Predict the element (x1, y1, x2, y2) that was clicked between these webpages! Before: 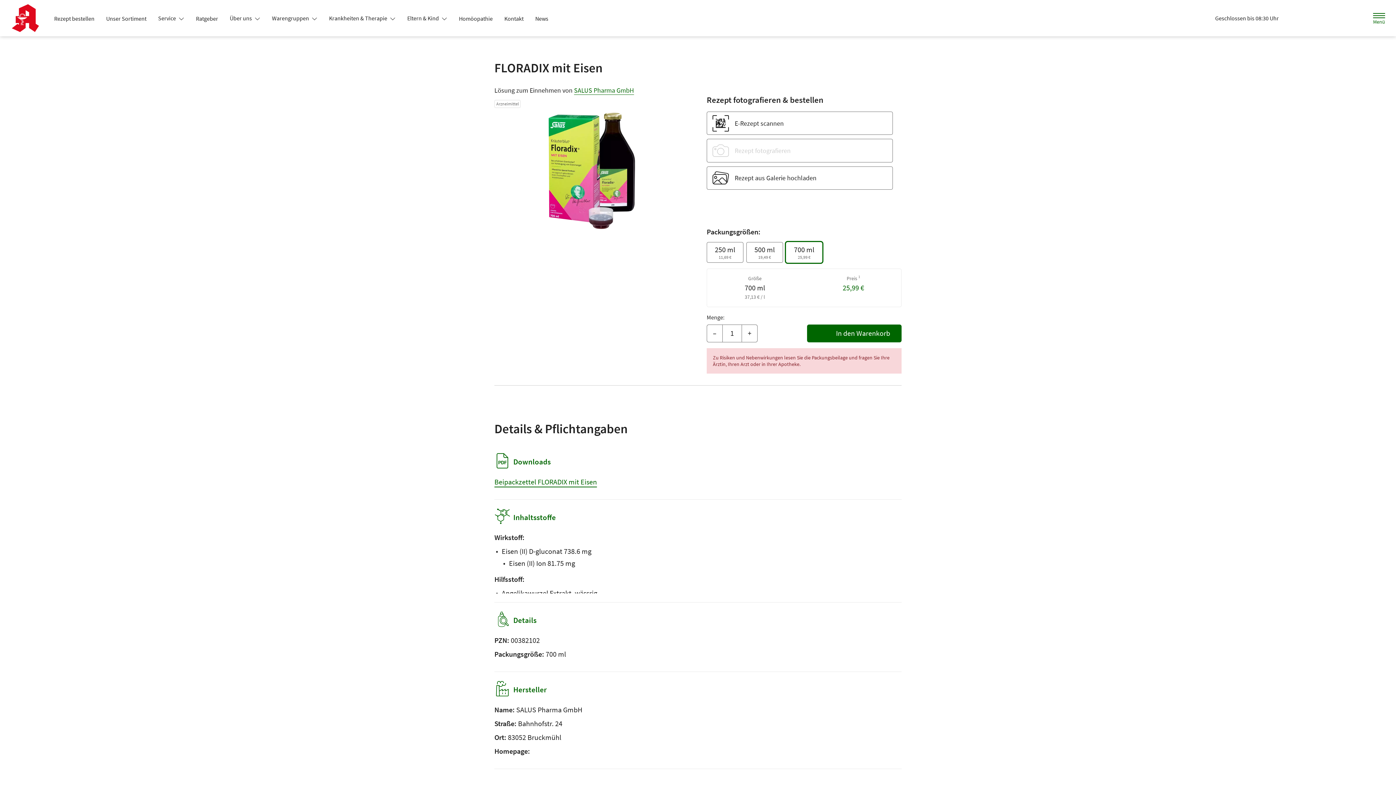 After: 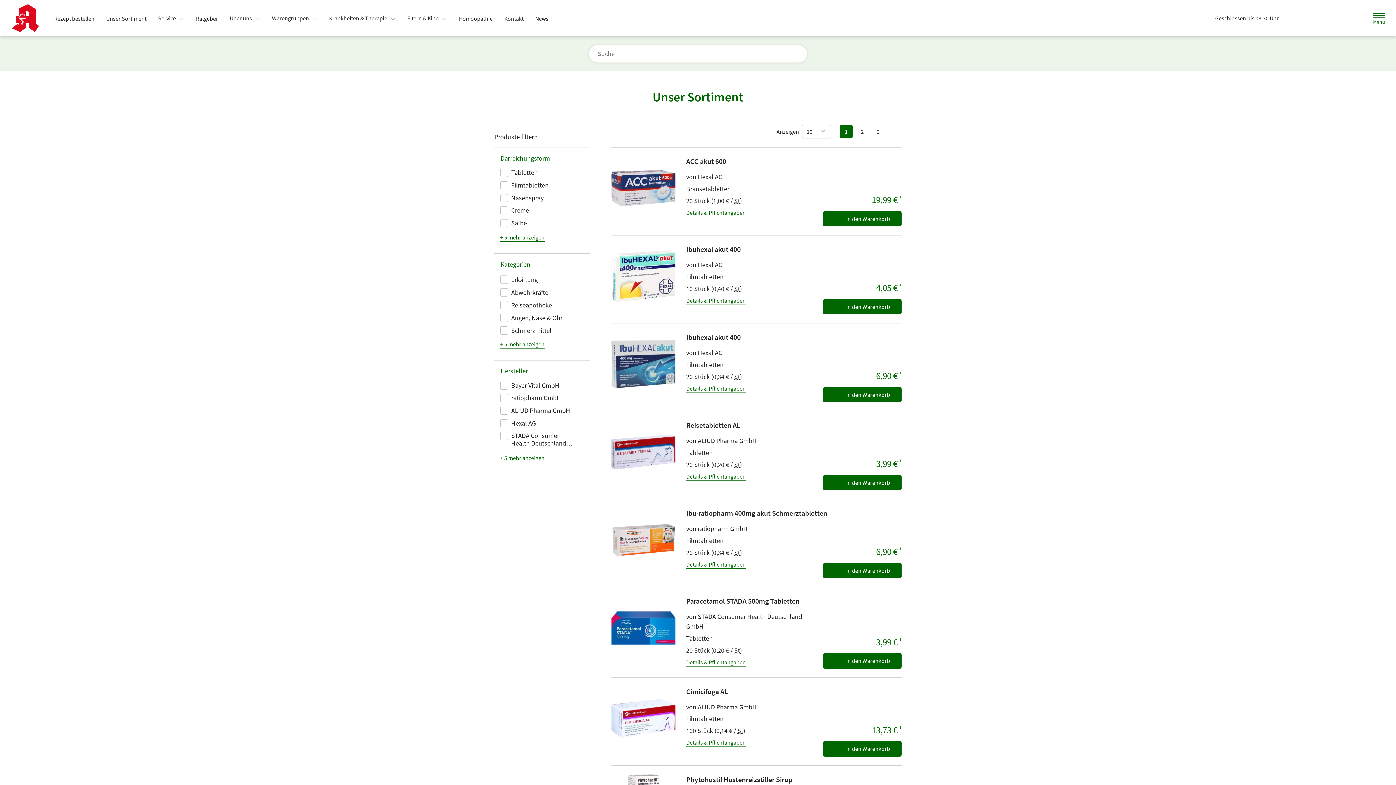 Action: label: Unser Sortiment bbox: (100, 12, 152, 25)